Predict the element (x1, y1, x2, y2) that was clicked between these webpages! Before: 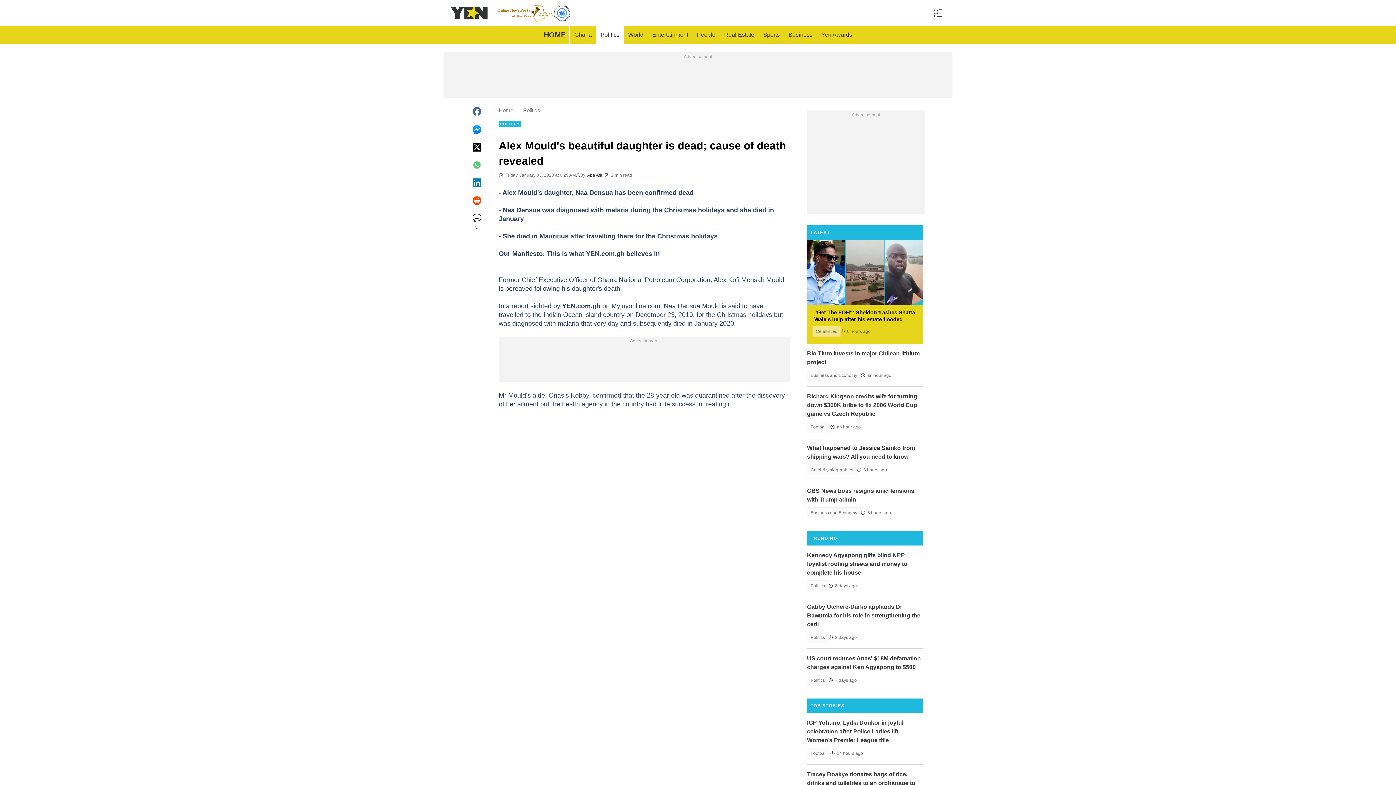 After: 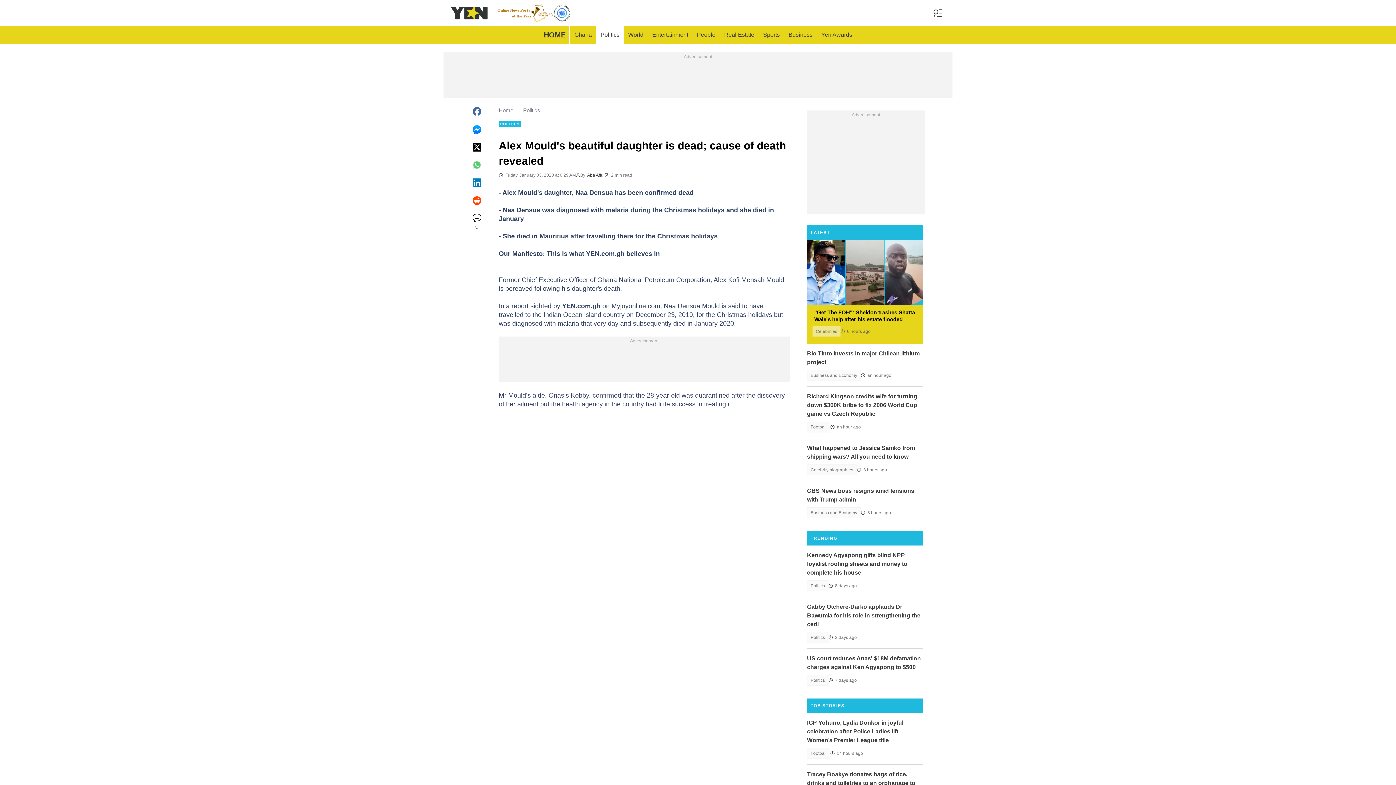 Action: bbox: (472, 106, 481, 116)